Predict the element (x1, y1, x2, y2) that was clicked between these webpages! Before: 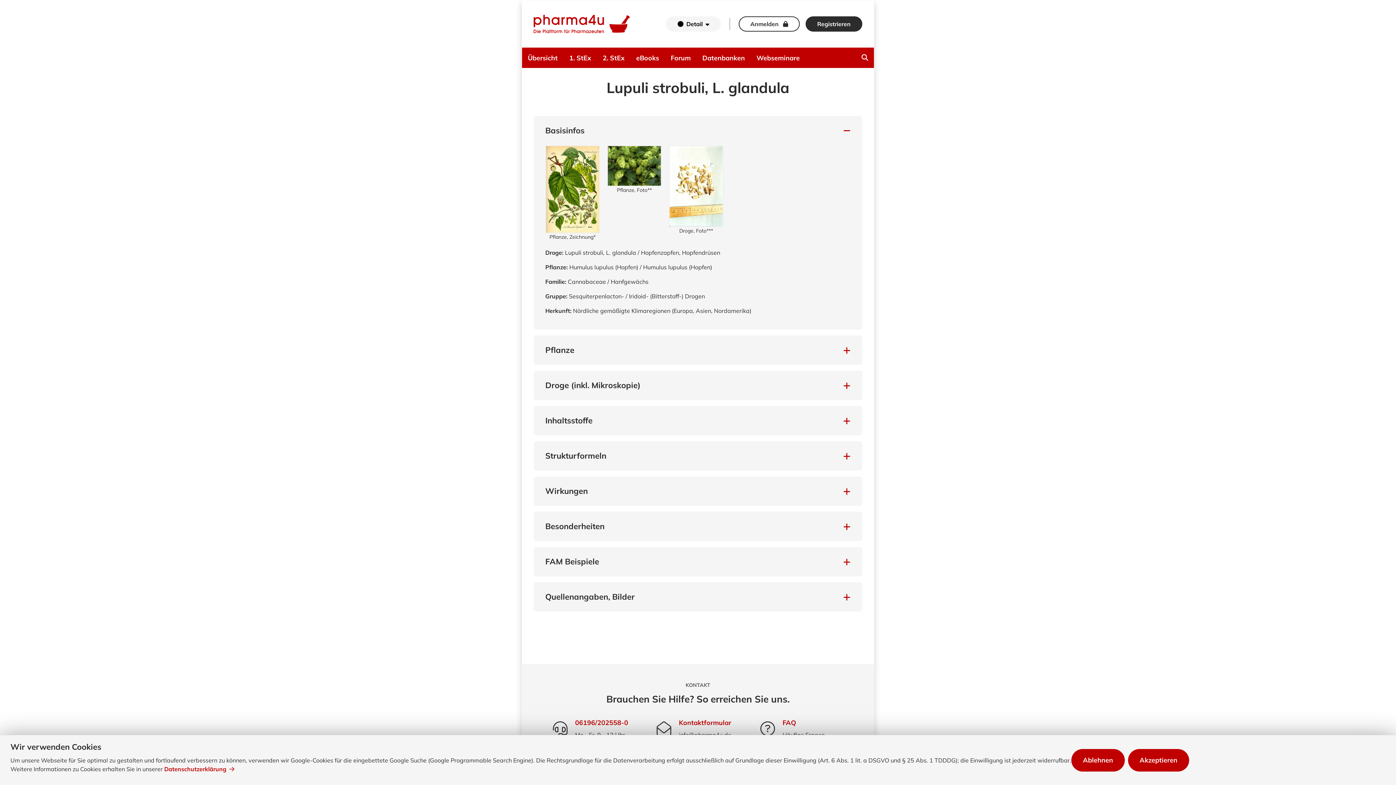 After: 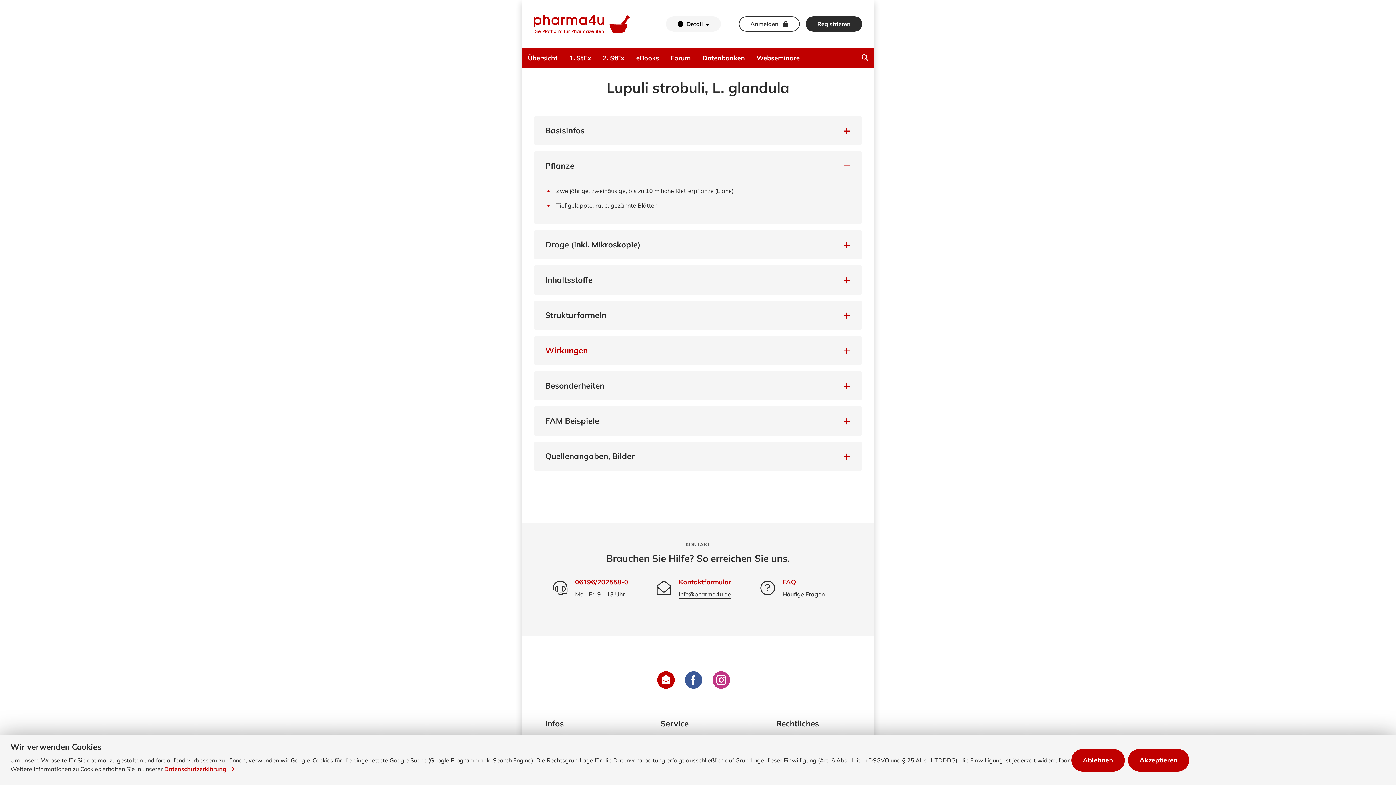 Action: bbox: (533, 335, 862, 365) label: Pflanze